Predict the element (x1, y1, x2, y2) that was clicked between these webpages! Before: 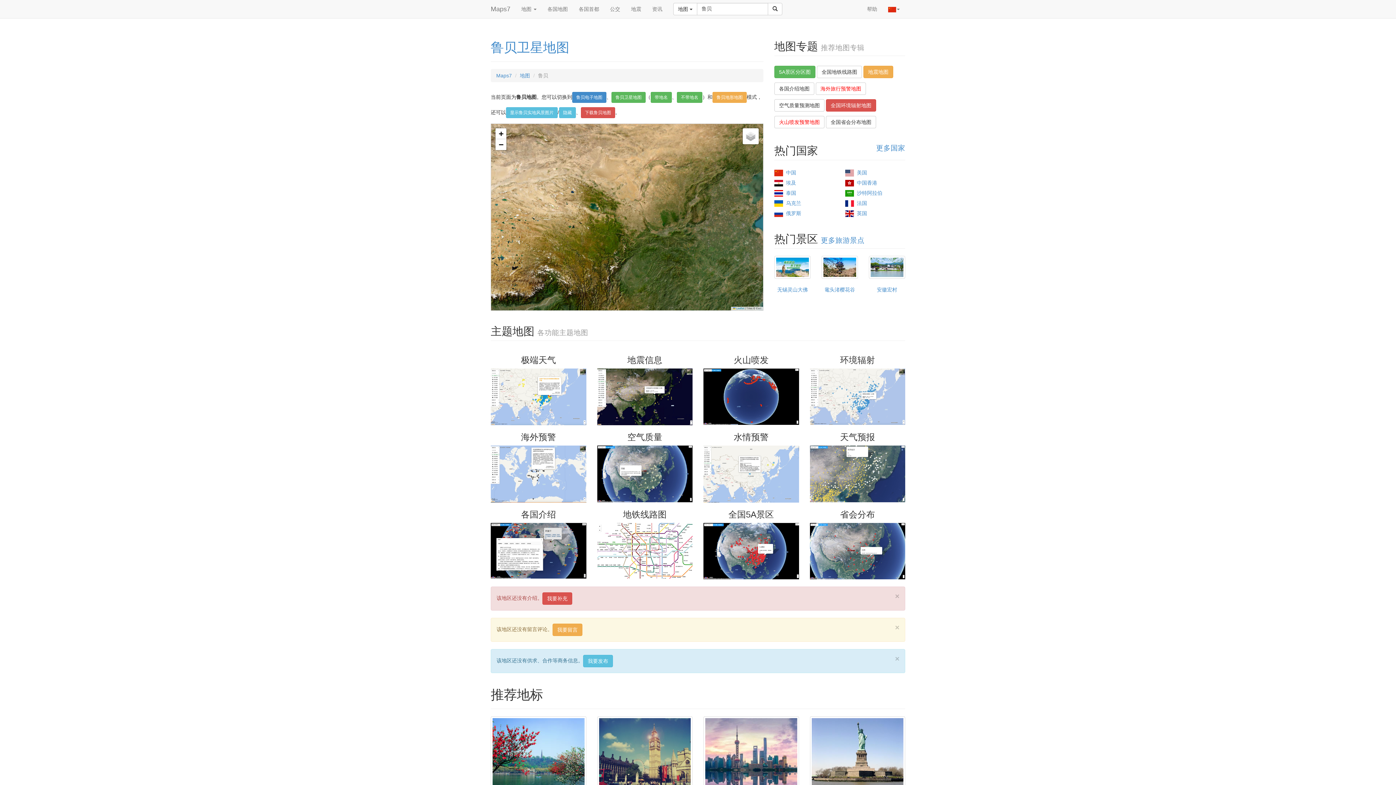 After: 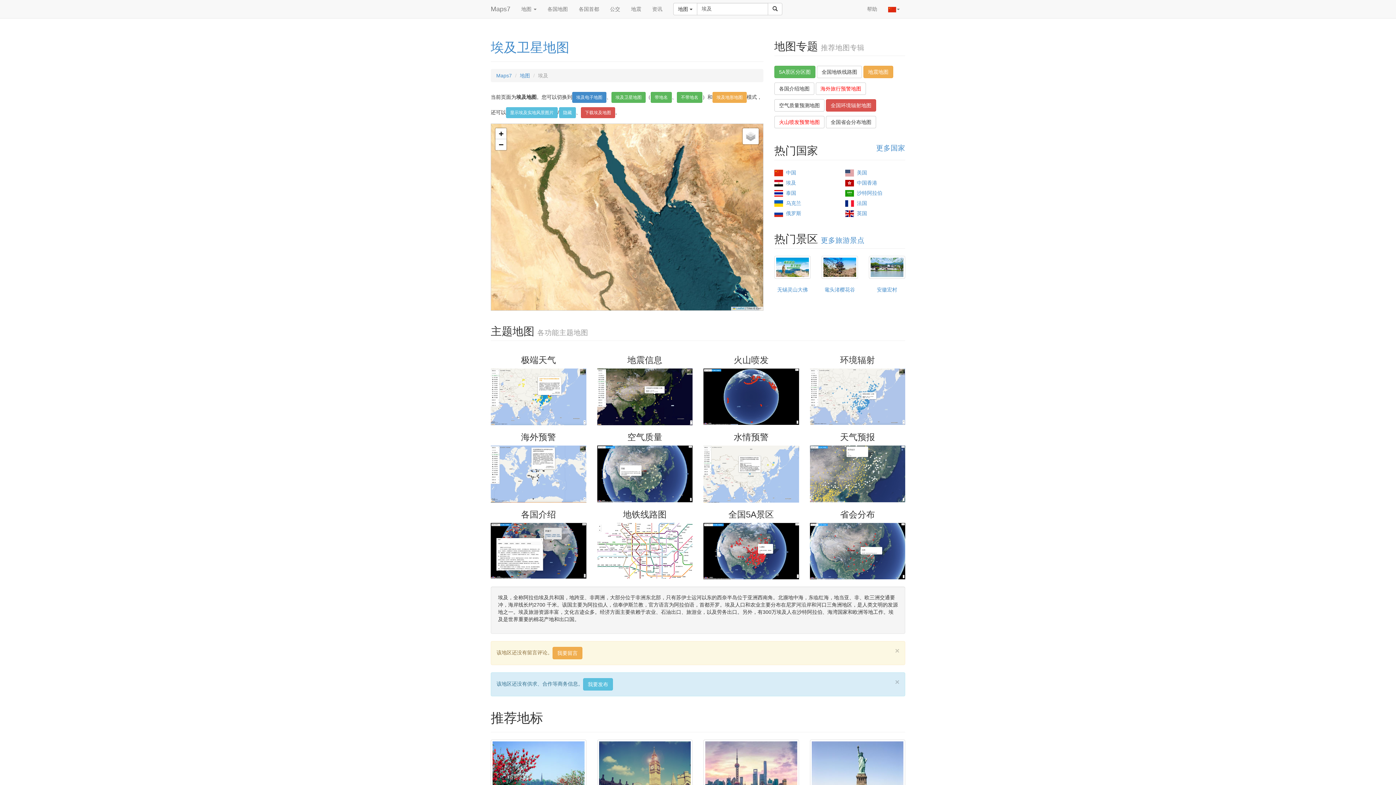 Action: bbox: (786, 180, 796, 185) label: 埃及